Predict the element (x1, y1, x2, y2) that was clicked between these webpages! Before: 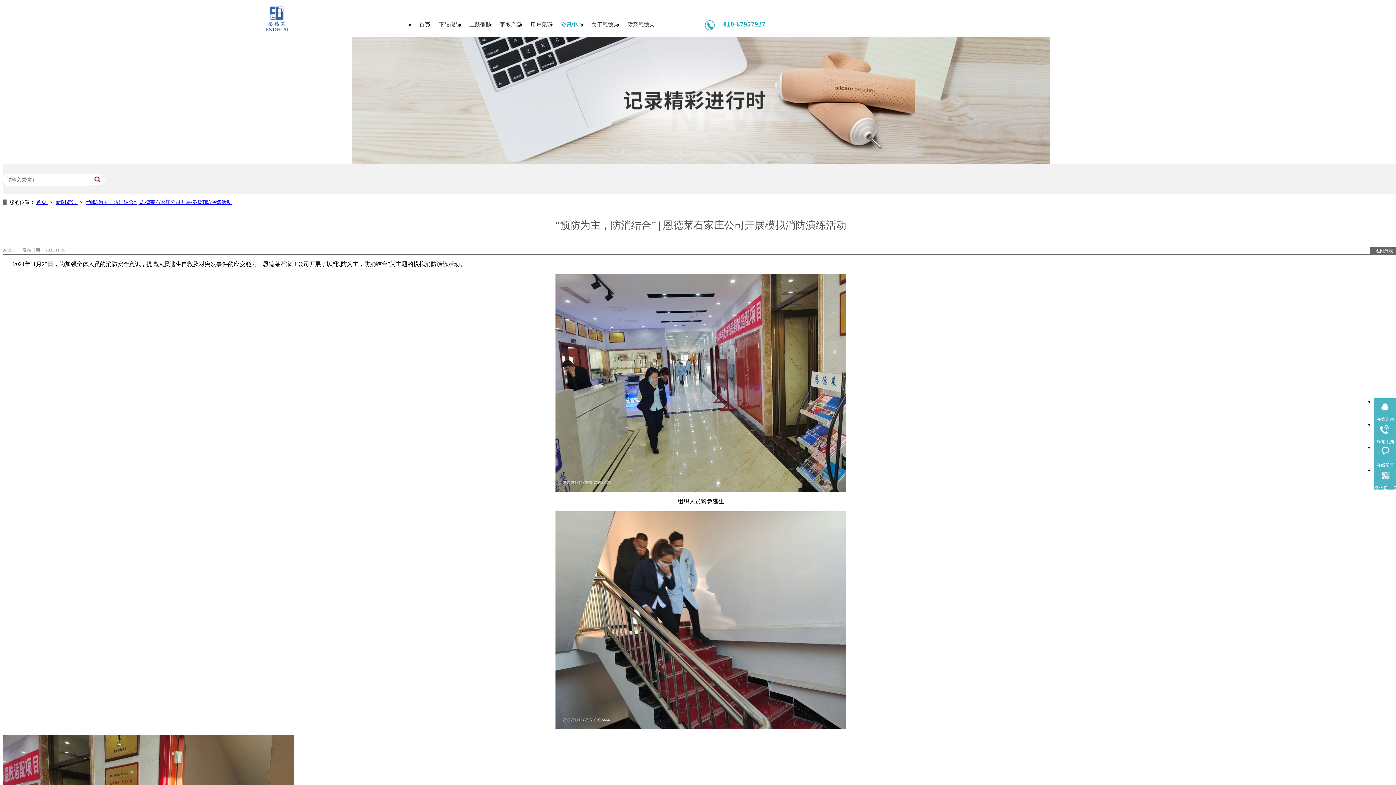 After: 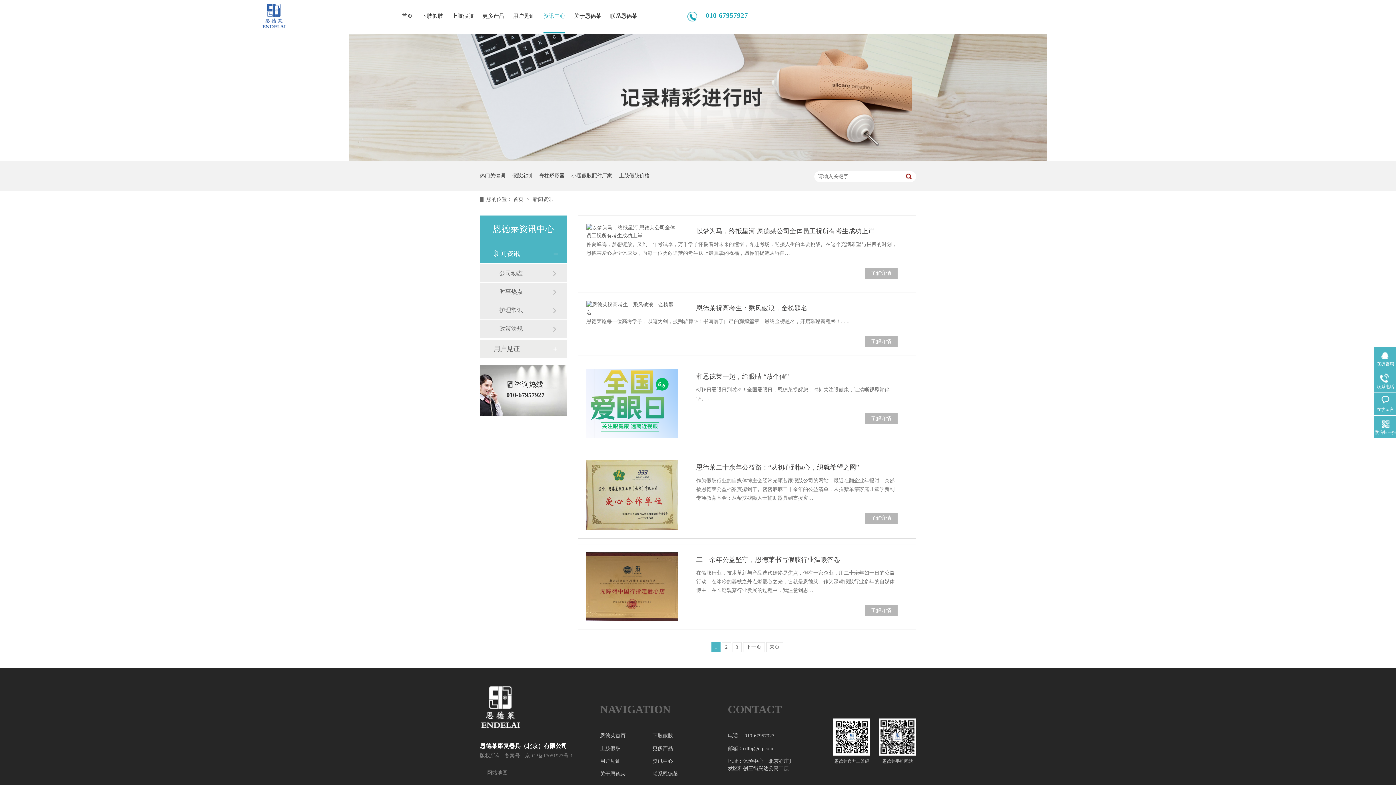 Action: bbox: (352, 158, 1050, 165)